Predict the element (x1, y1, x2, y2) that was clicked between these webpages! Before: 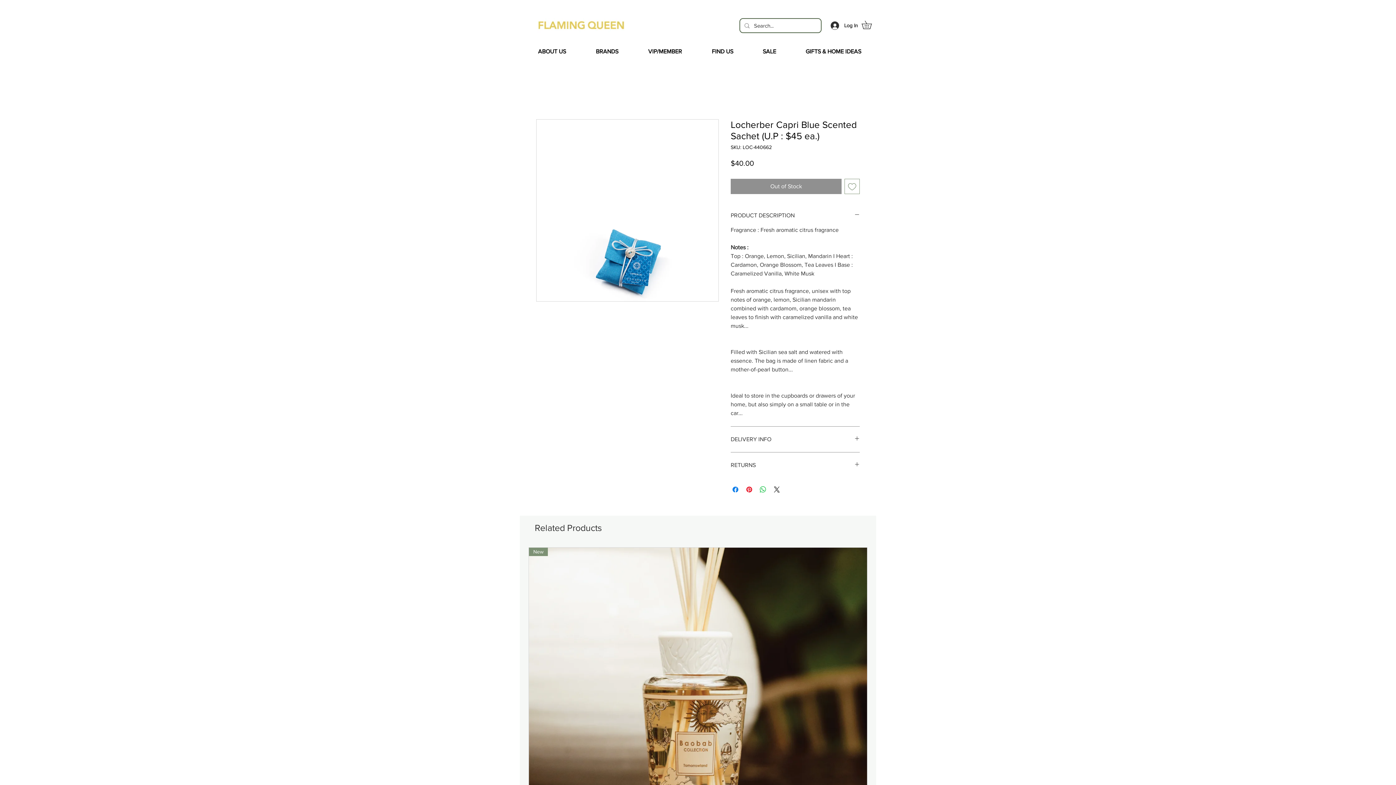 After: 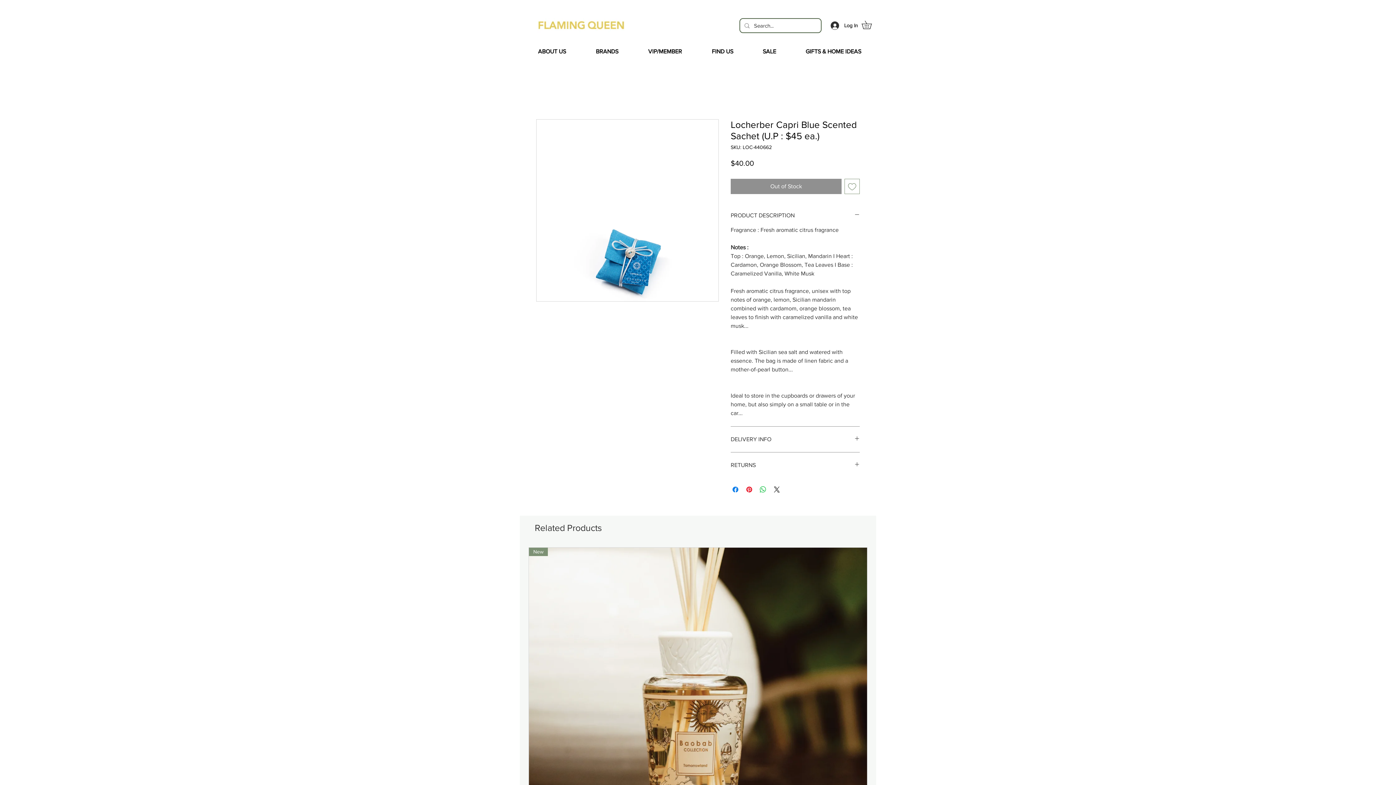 Action: bbox: (861, 20, 880, 29)